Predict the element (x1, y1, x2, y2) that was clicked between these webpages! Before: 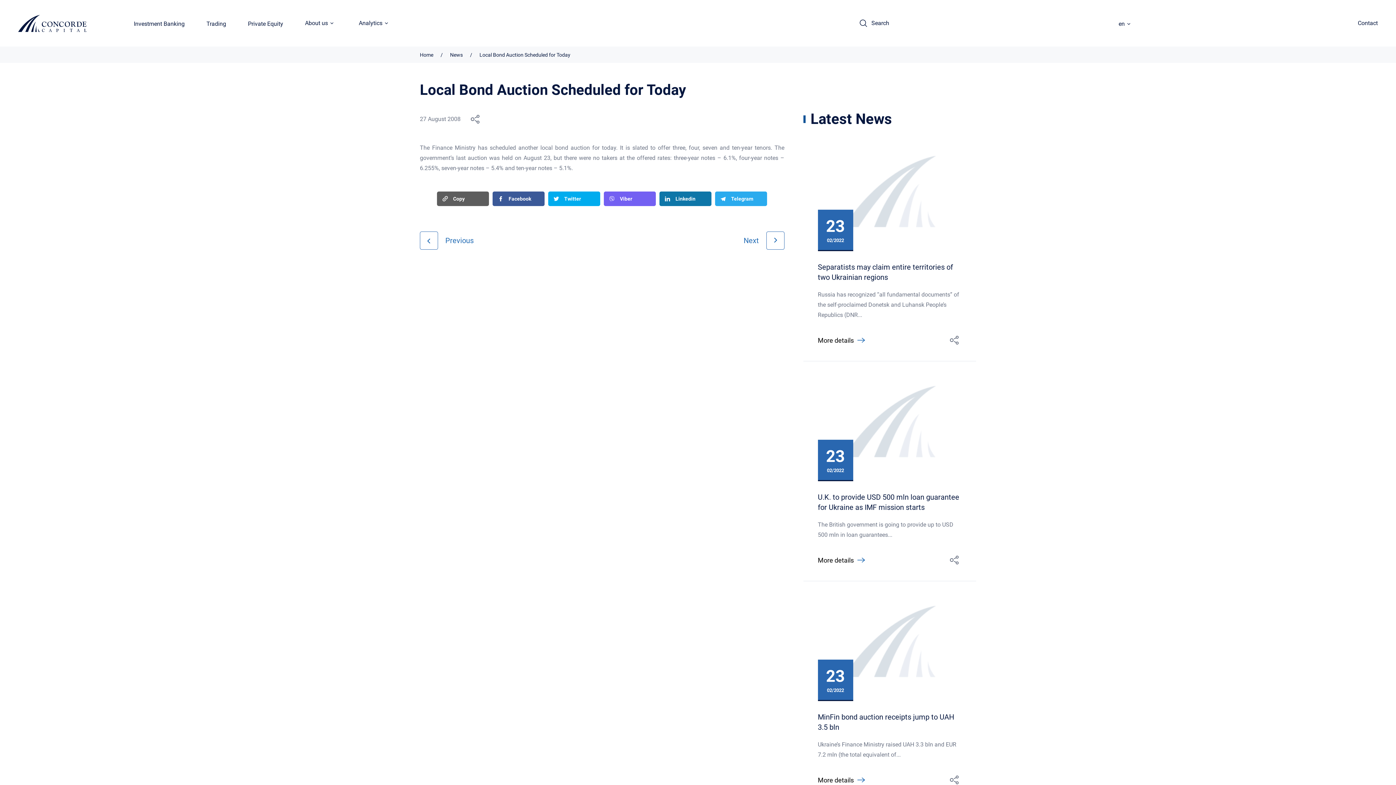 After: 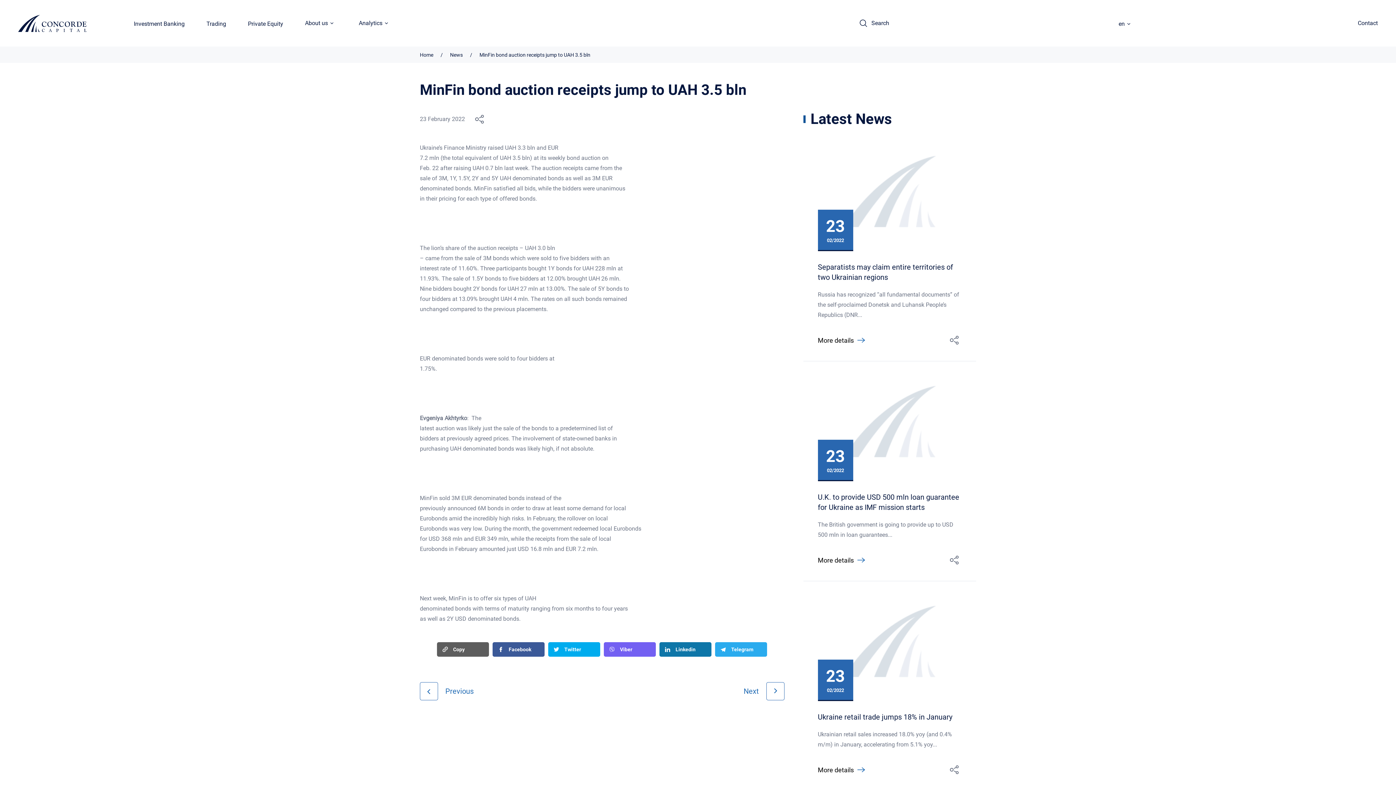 Action: label: More details bbox: (818, 776, 864, 784)